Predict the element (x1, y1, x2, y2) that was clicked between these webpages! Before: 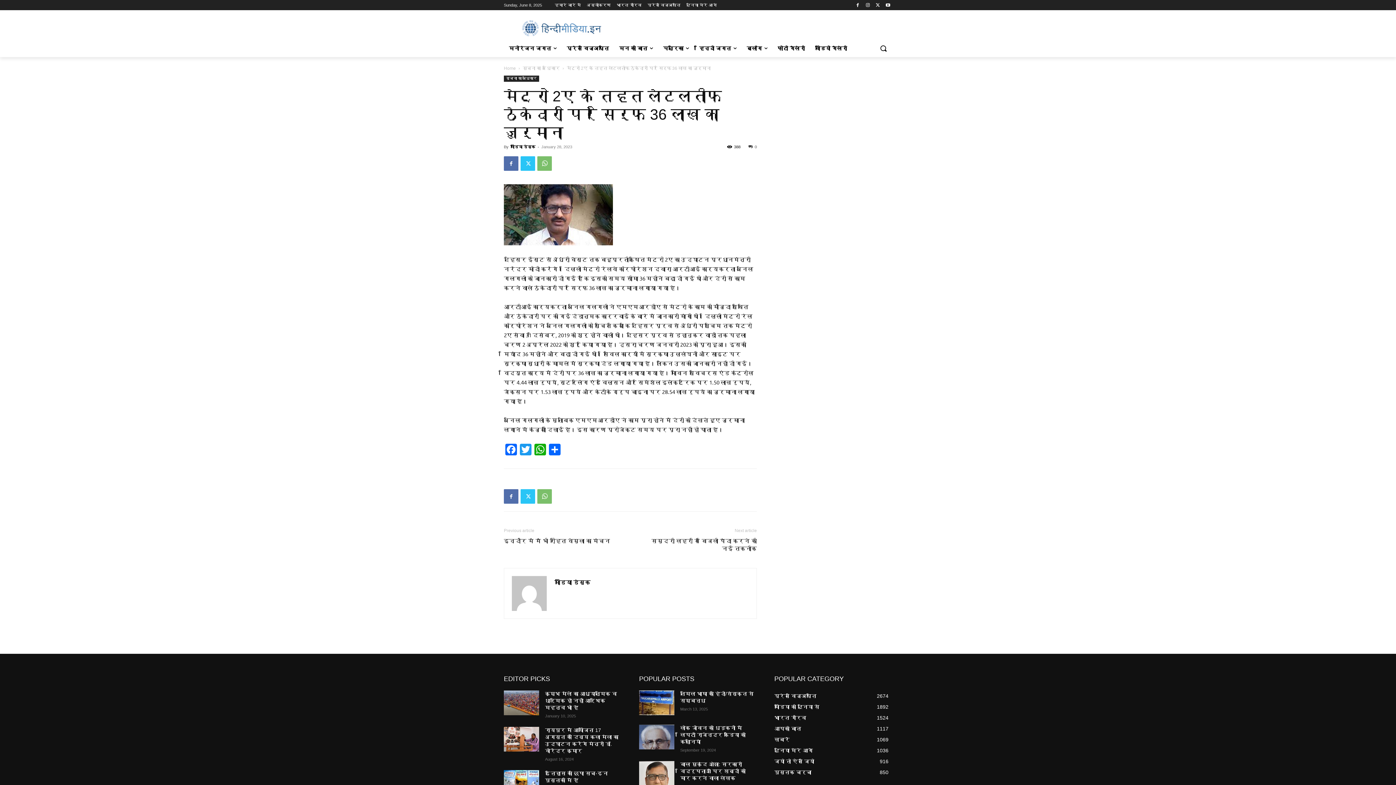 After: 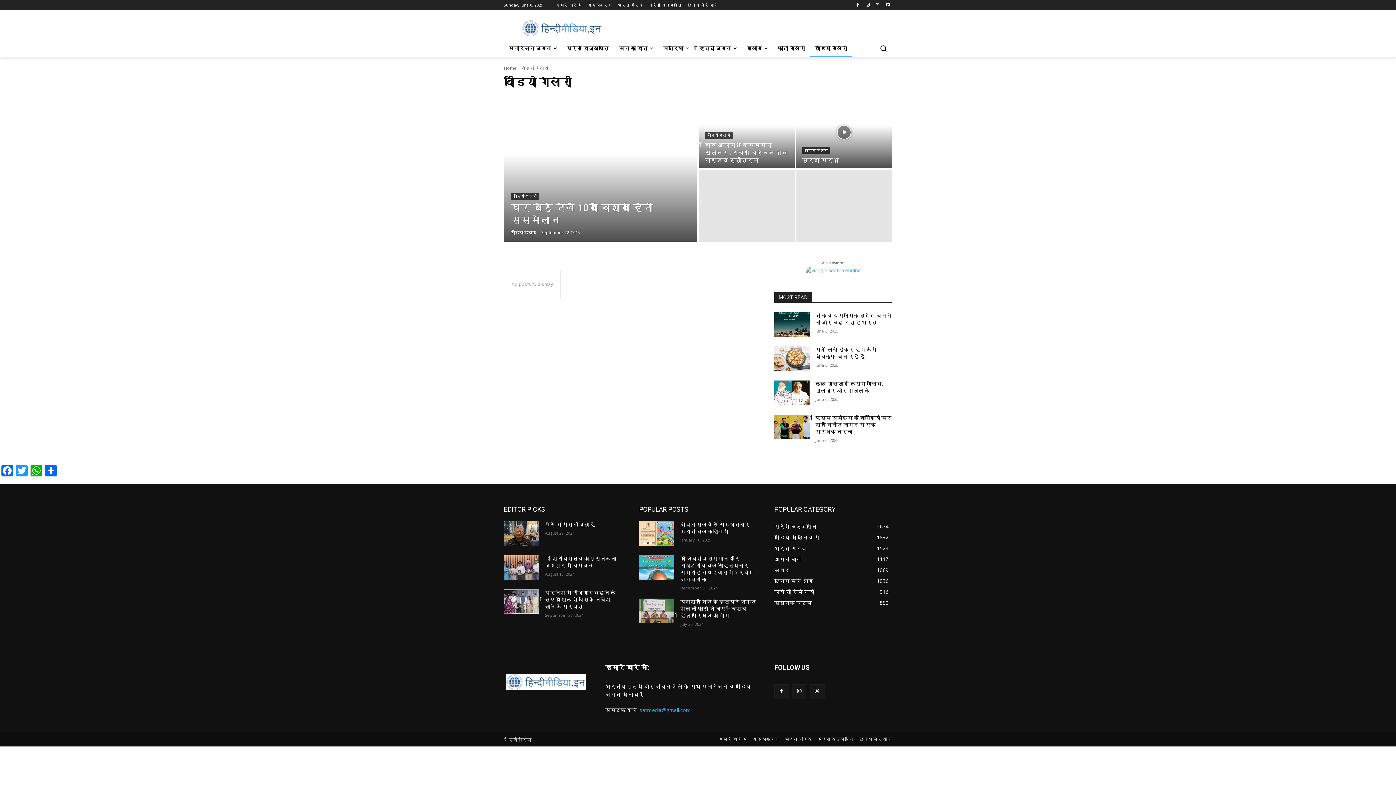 Action: label: वीडियो गैलेरी bbox: (810, 39, 852, 57)